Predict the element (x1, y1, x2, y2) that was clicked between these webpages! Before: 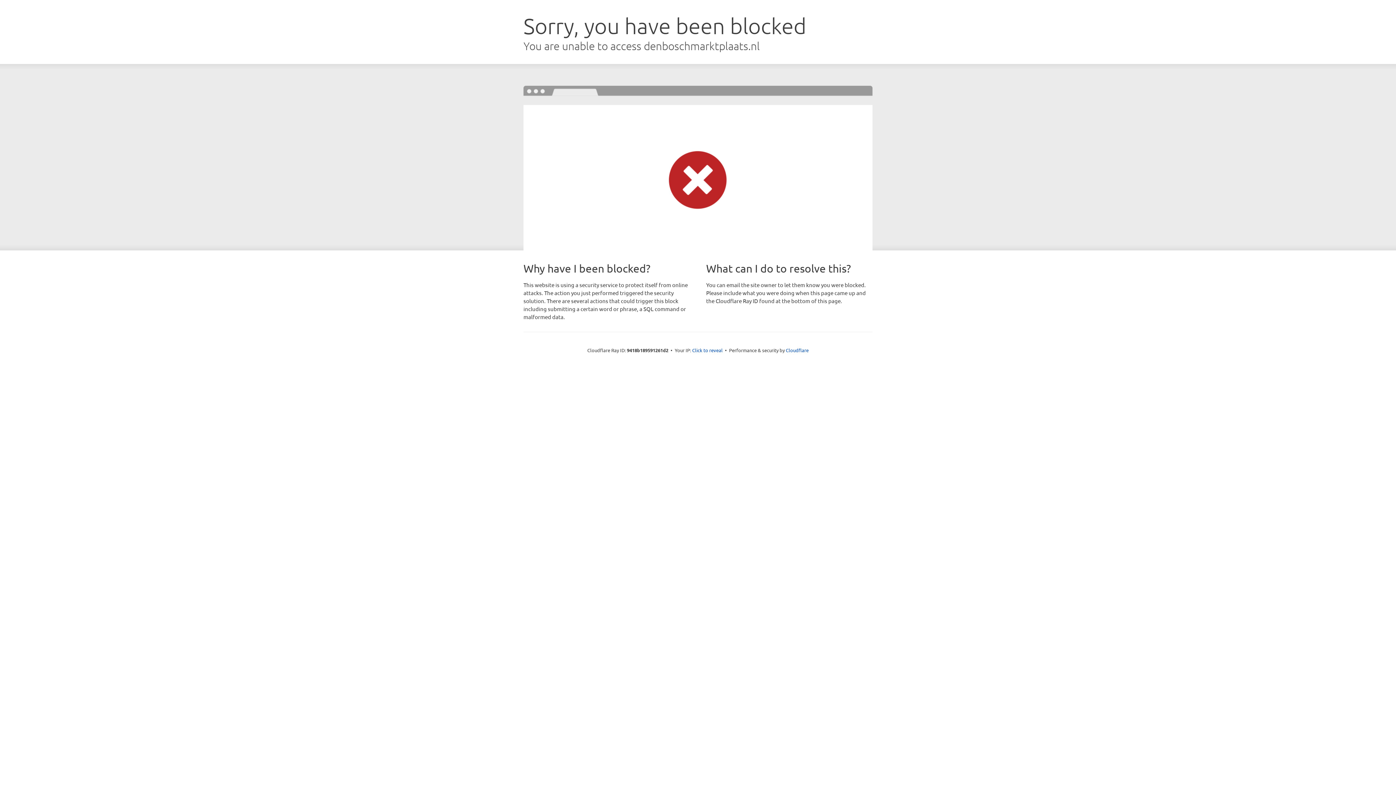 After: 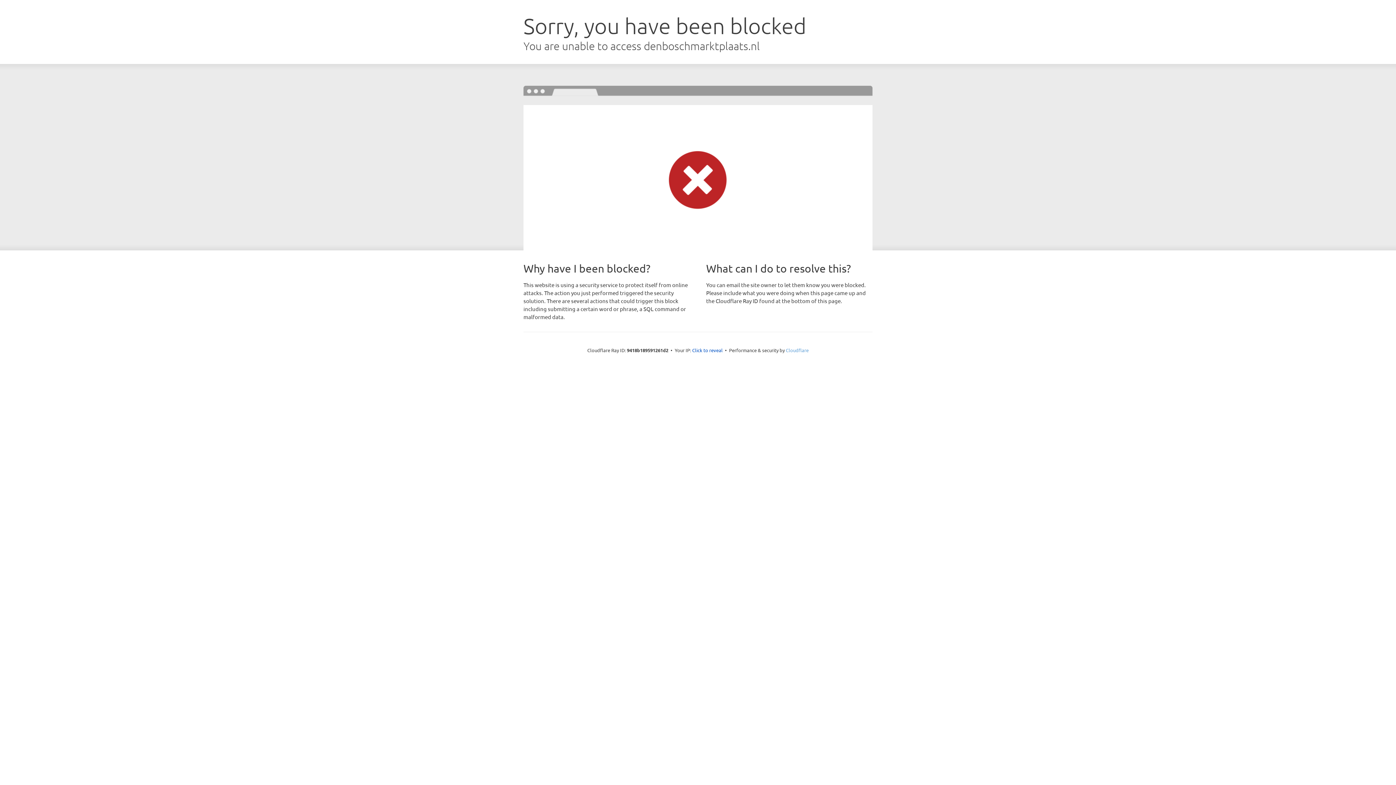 Action: bbox: (786, 347, 808, 353) label: Cloudflare